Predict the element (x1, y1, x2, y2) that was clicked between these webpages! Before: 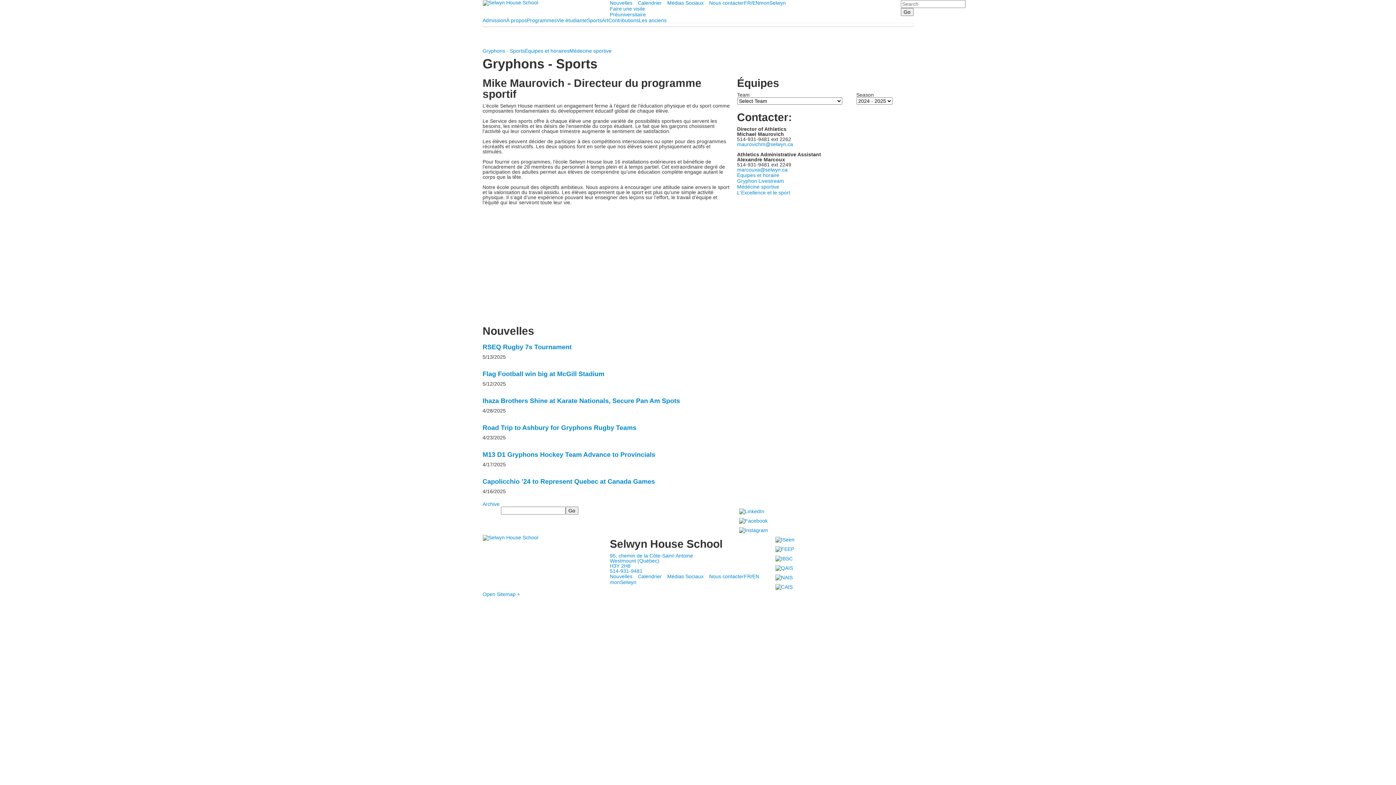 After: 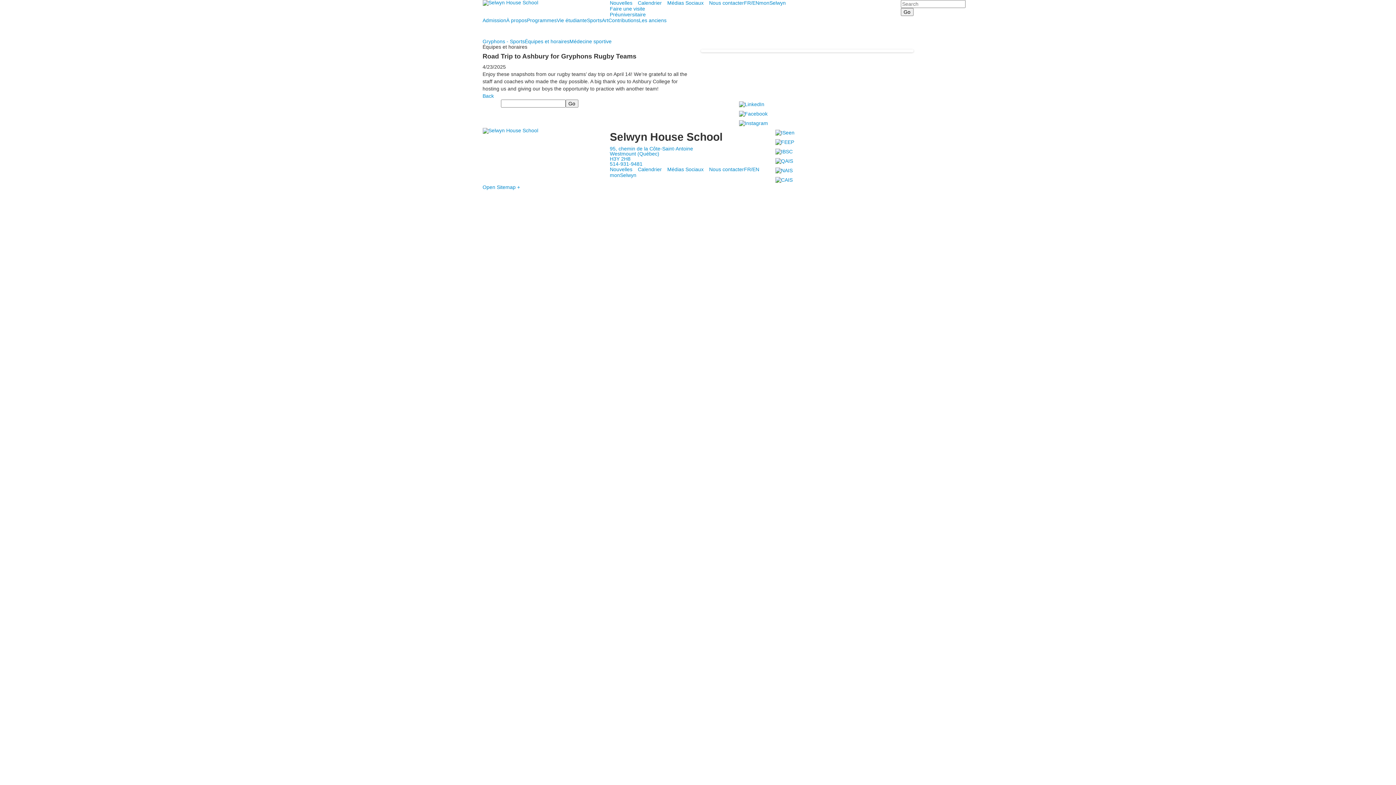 Action: label: Road Trip to Ashbury for Gryphons Rugby Teams bbox: (482, 424, 636, 431)